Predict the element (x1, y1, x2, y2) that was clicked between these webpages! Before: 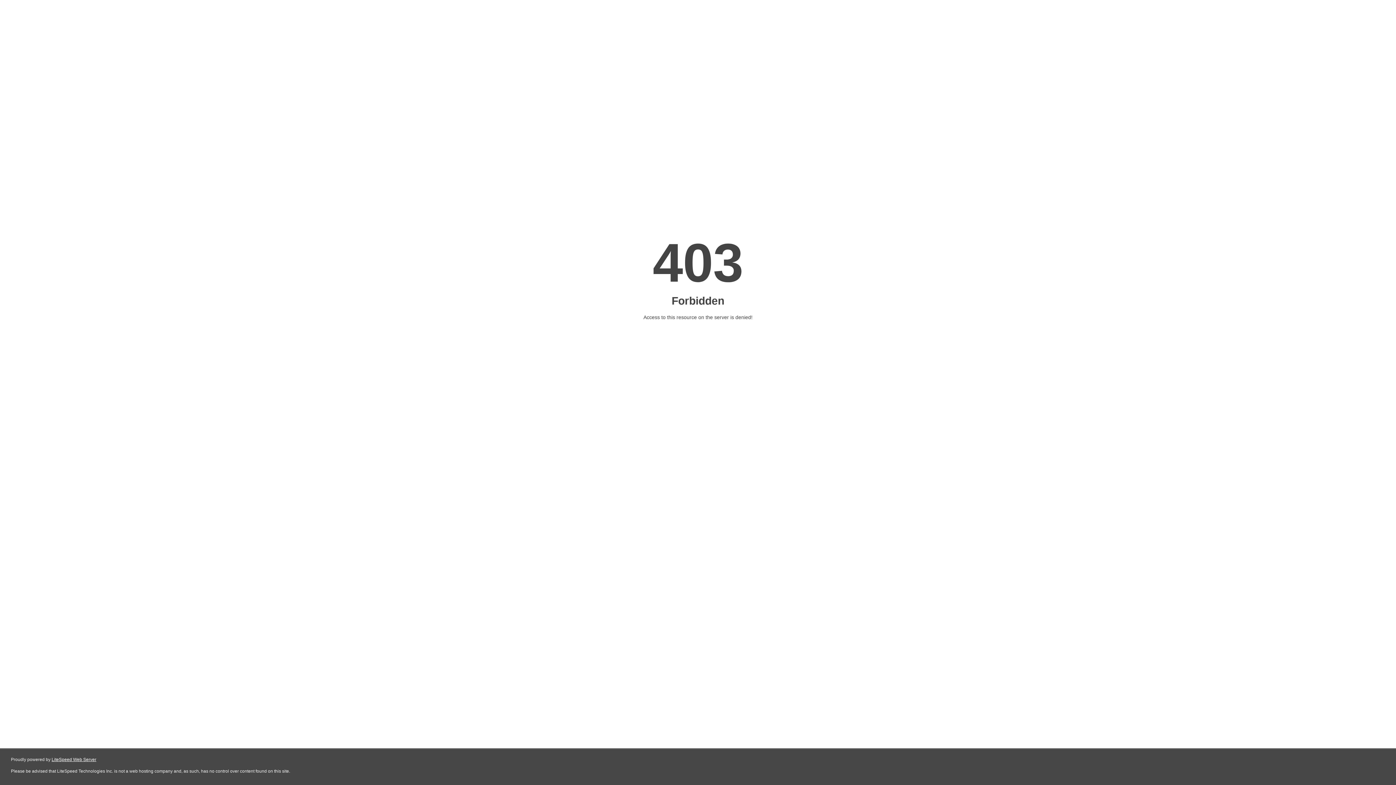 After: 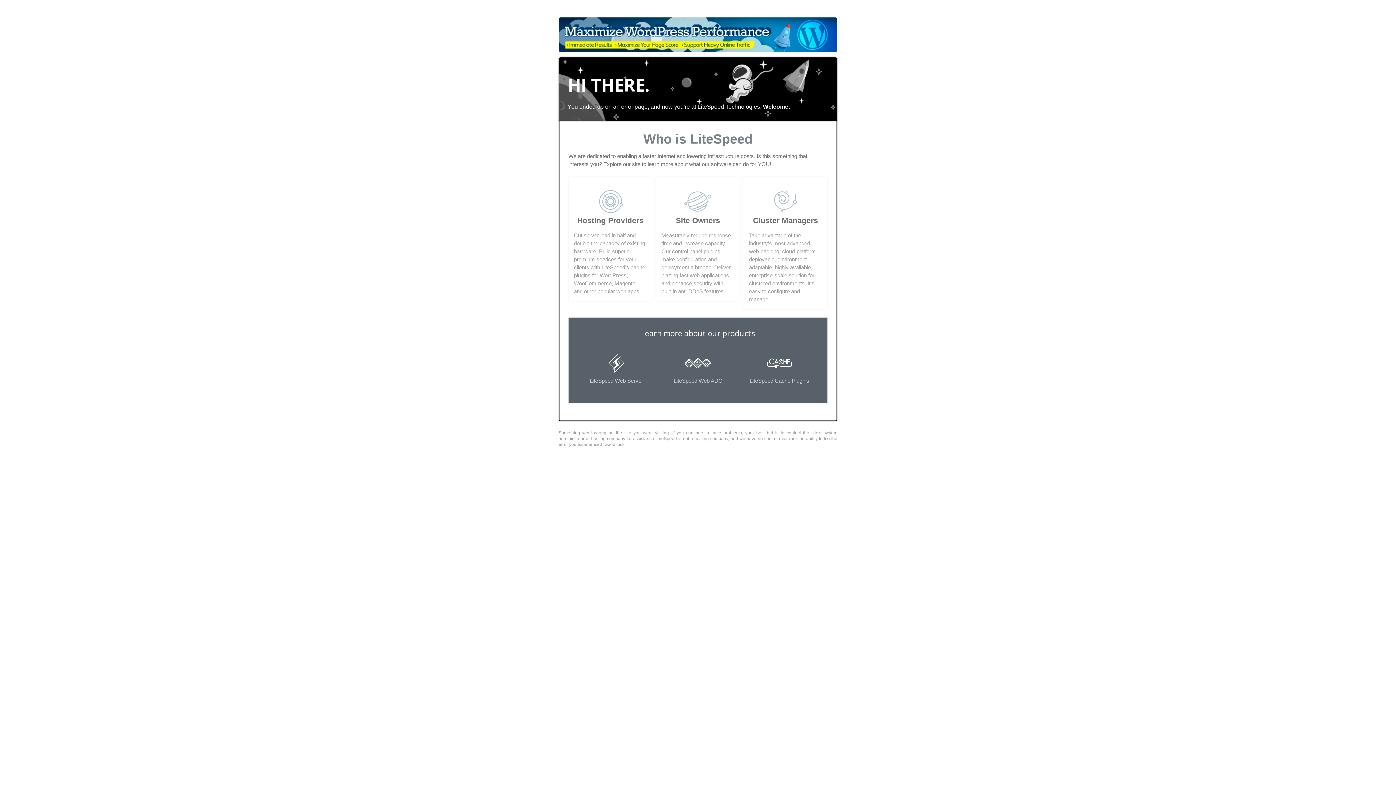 Action: bbox: (51, 757, 96, 762) label: LiteSpeed Web Server